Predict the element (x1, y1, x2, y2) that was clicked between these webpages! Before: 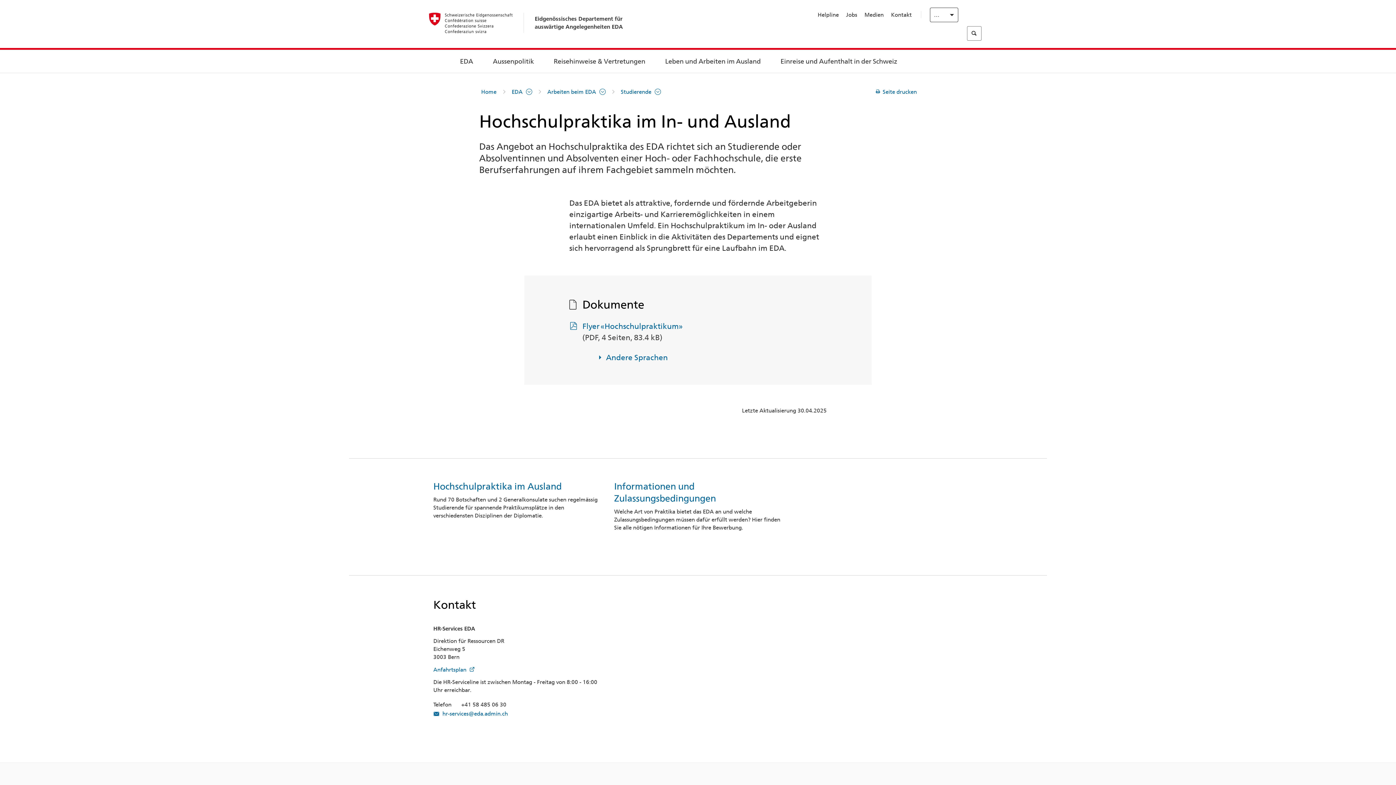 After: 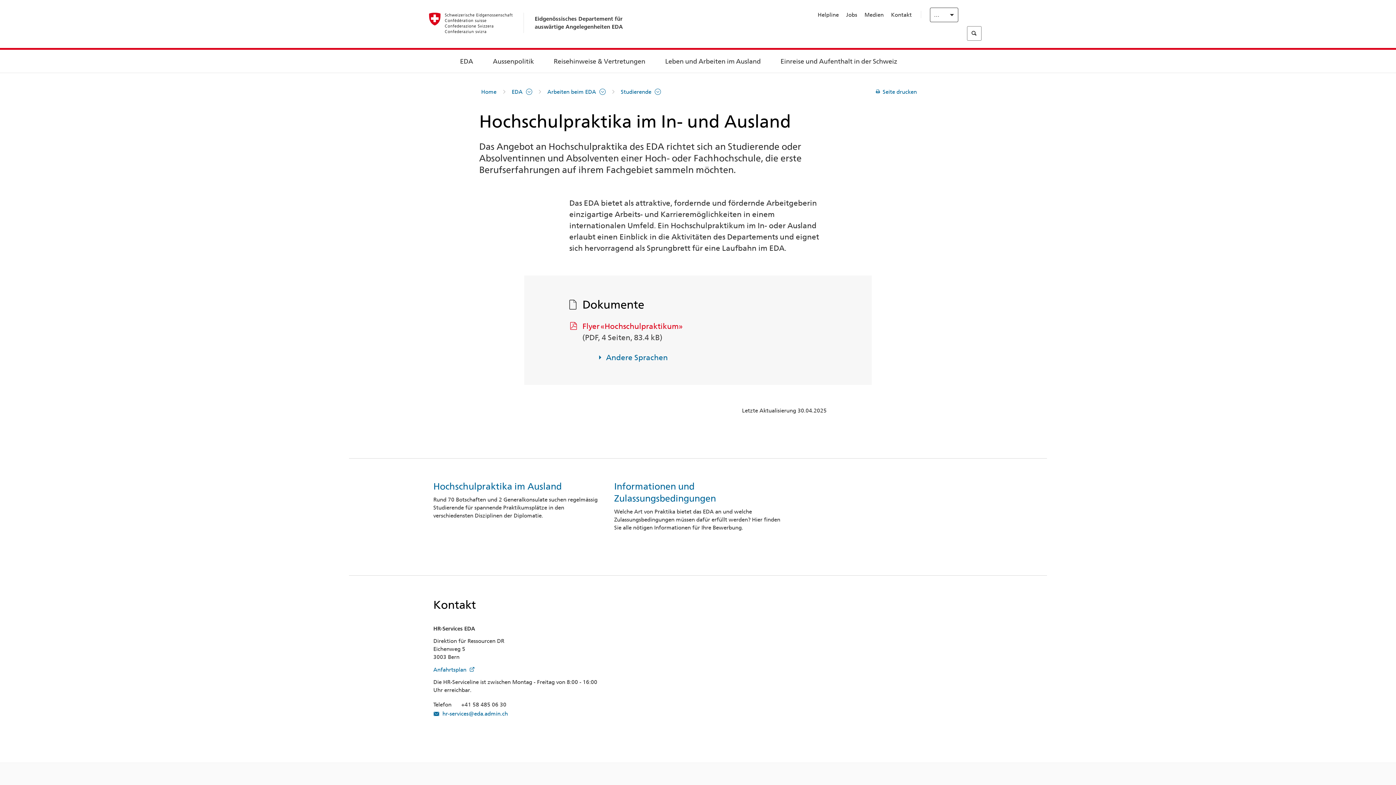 Action: bbox: (569, 320, 682, 343) label: Flyer «Hochschulpraktikum»
(PDF, 4 Seiten, 83.4 kB)